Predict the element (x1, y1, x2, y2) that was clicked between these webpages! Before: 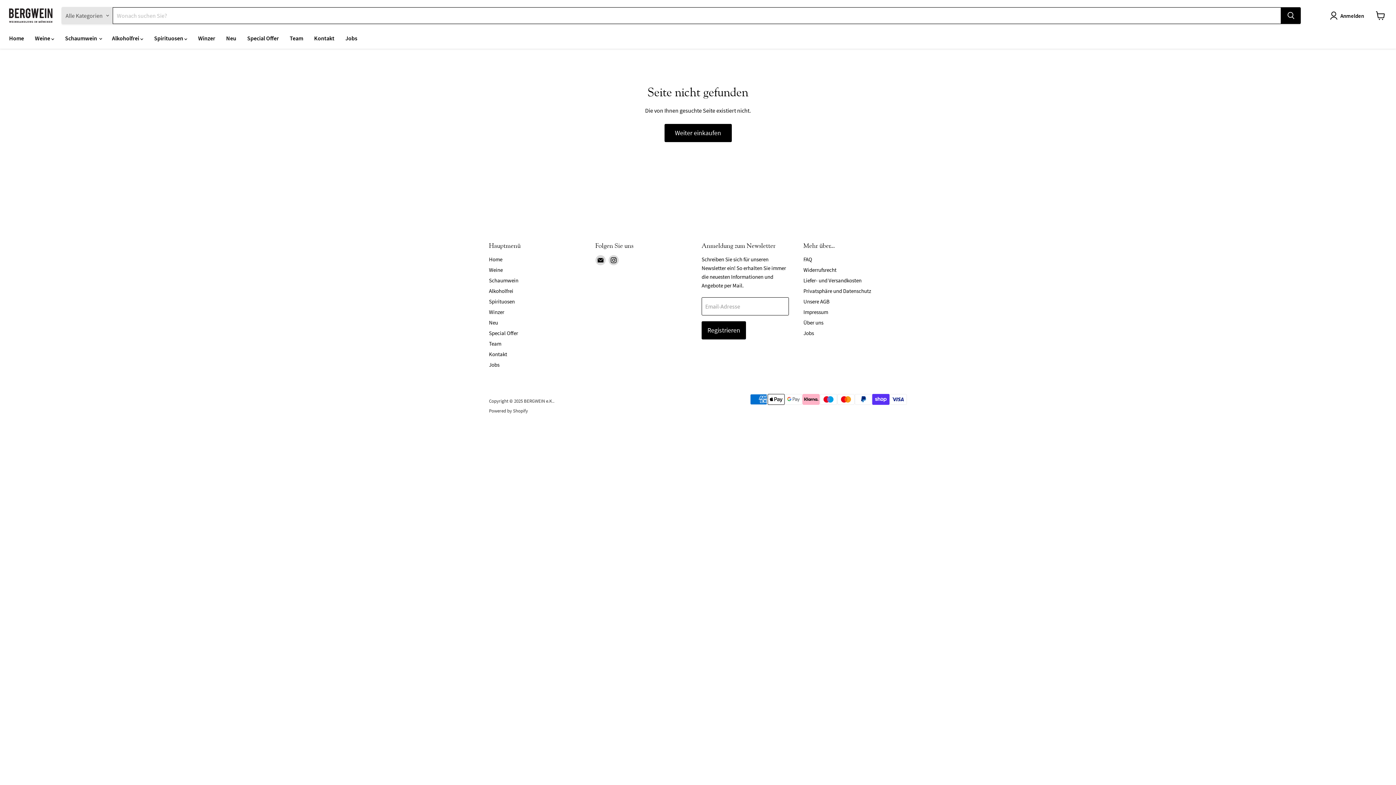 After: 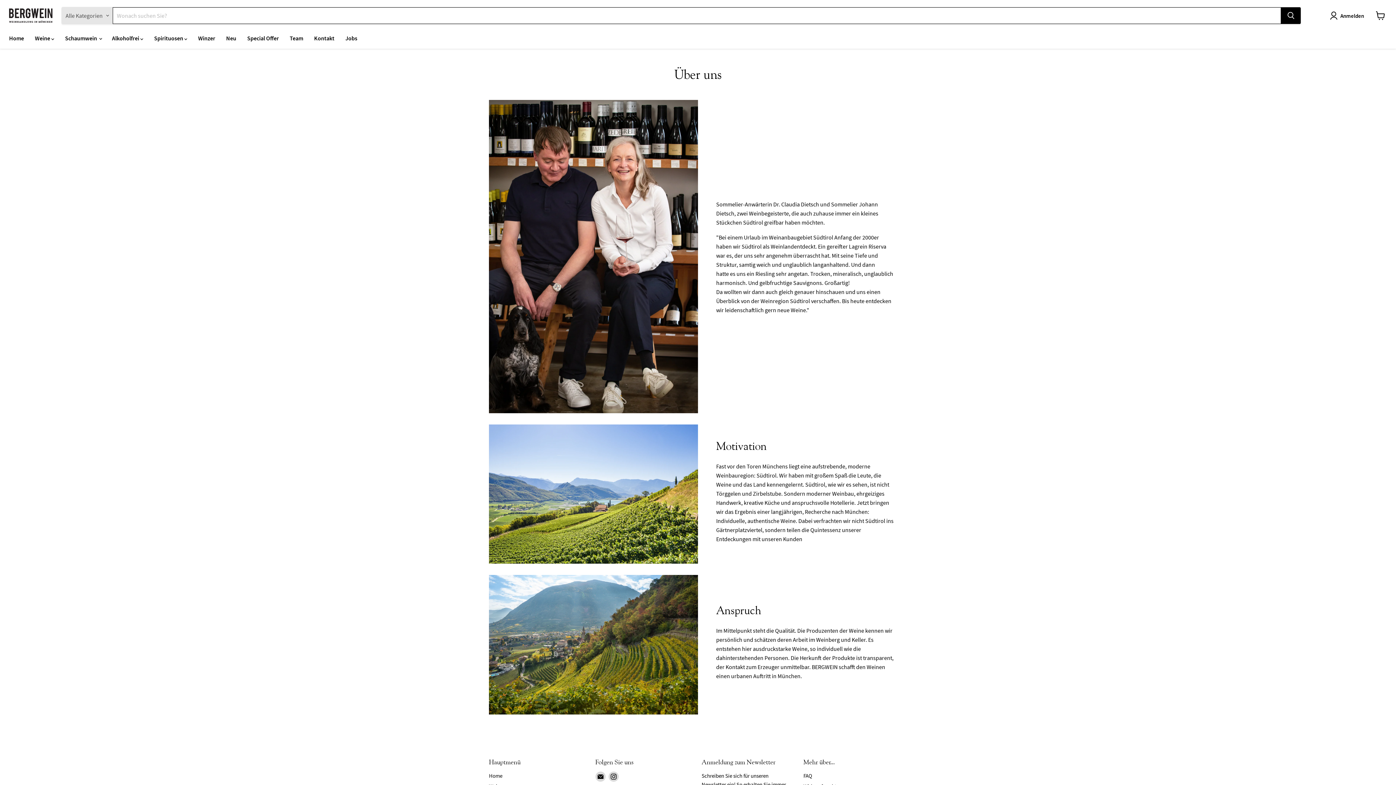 Action: label: Über uns bbox: (803, 319, 823, 326)